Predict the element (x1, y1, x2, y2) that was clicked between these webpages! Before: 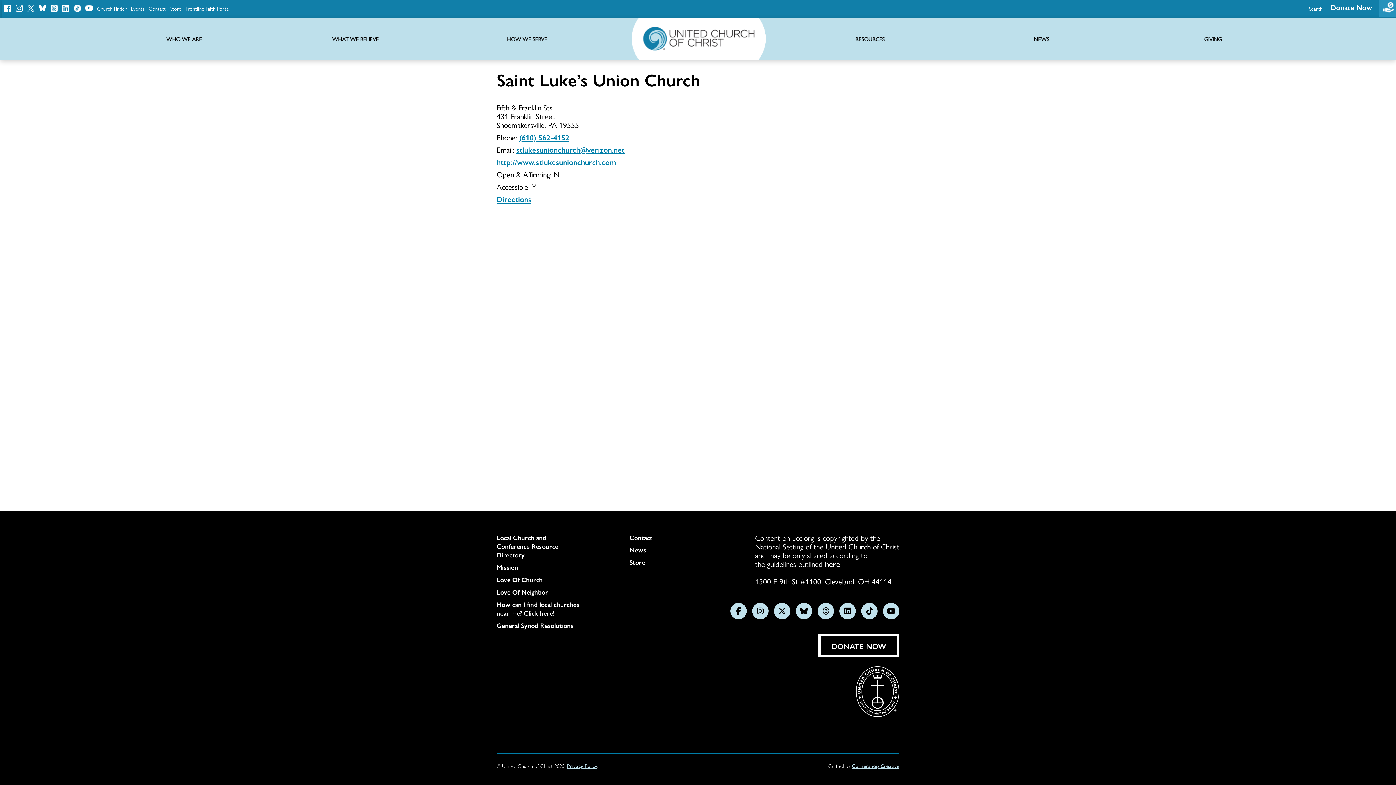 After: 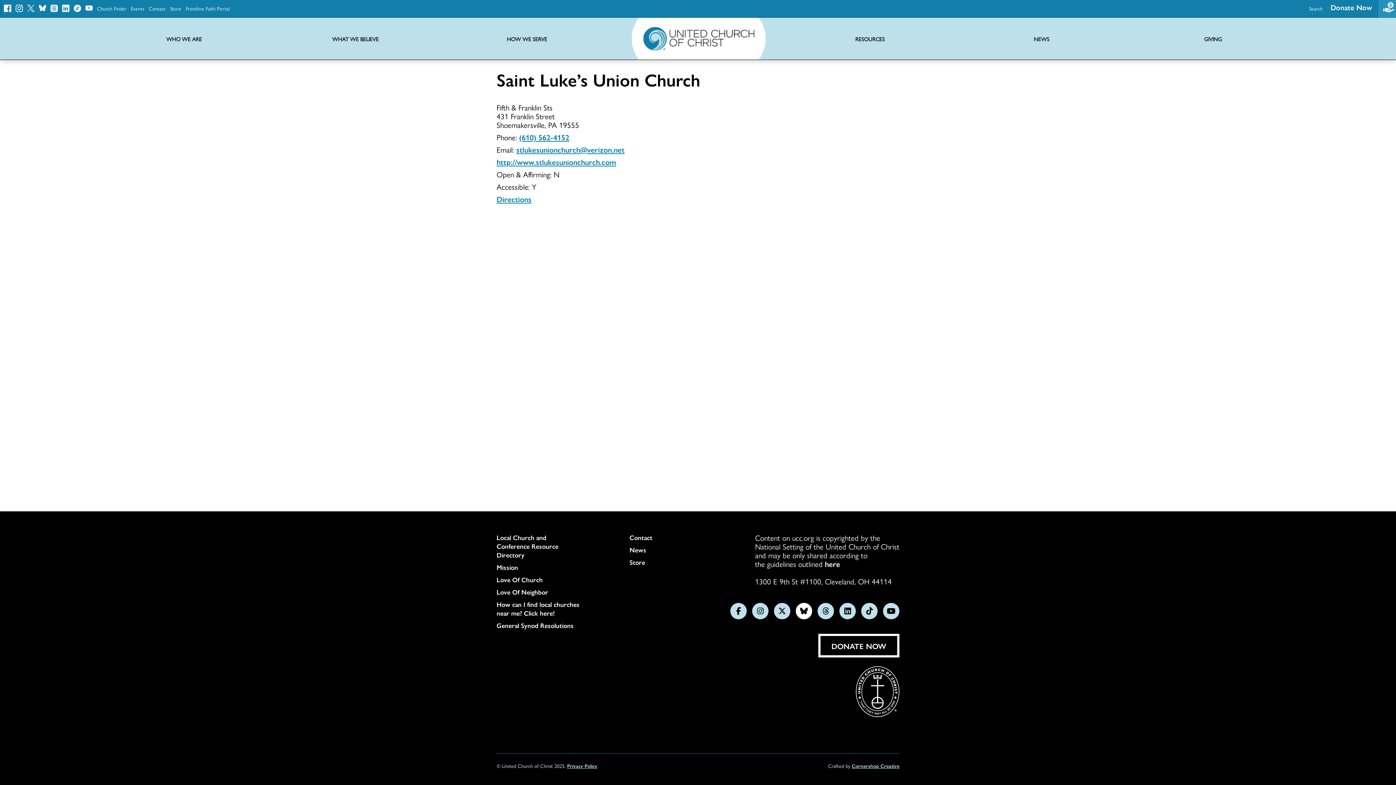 Action: bbox: (796, 603, 812, 619) label: Follow us on Bluesky